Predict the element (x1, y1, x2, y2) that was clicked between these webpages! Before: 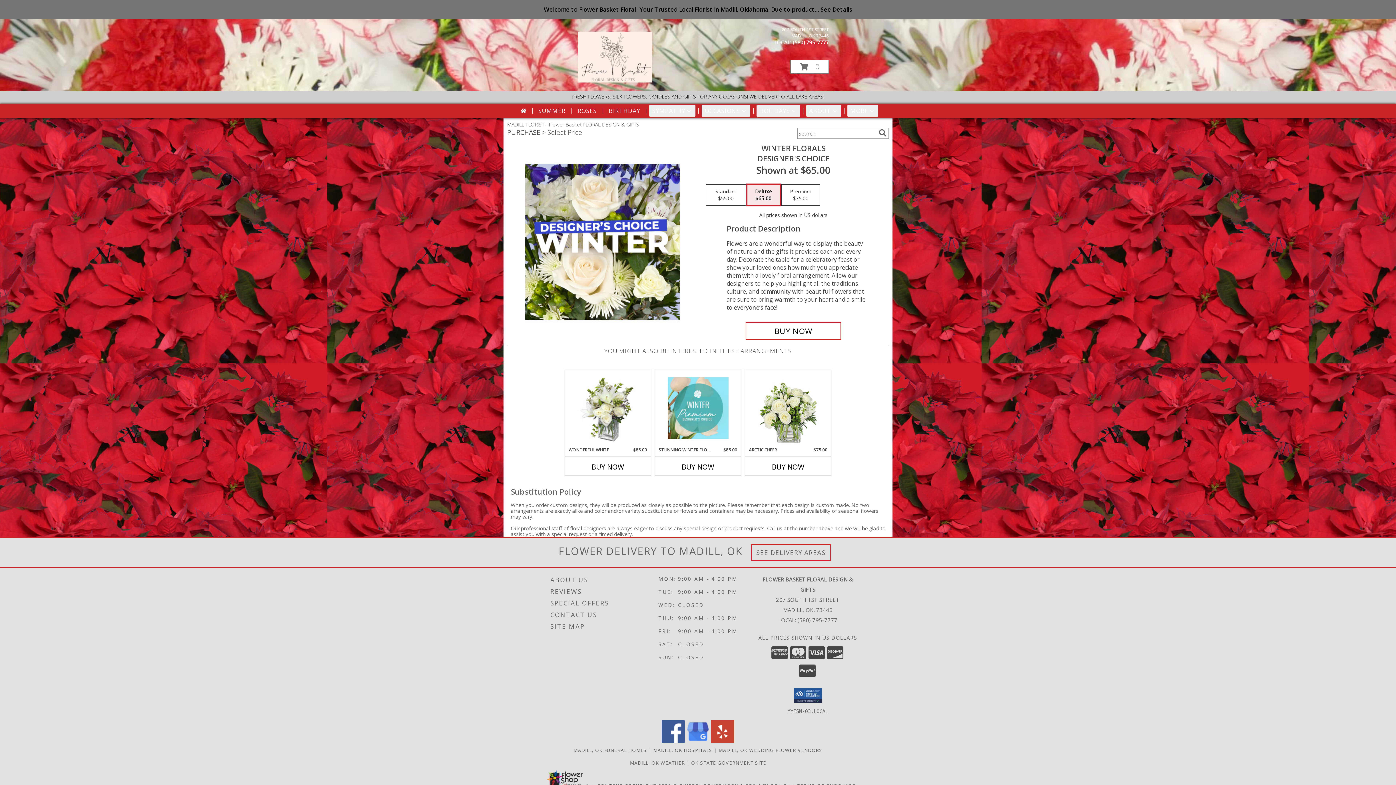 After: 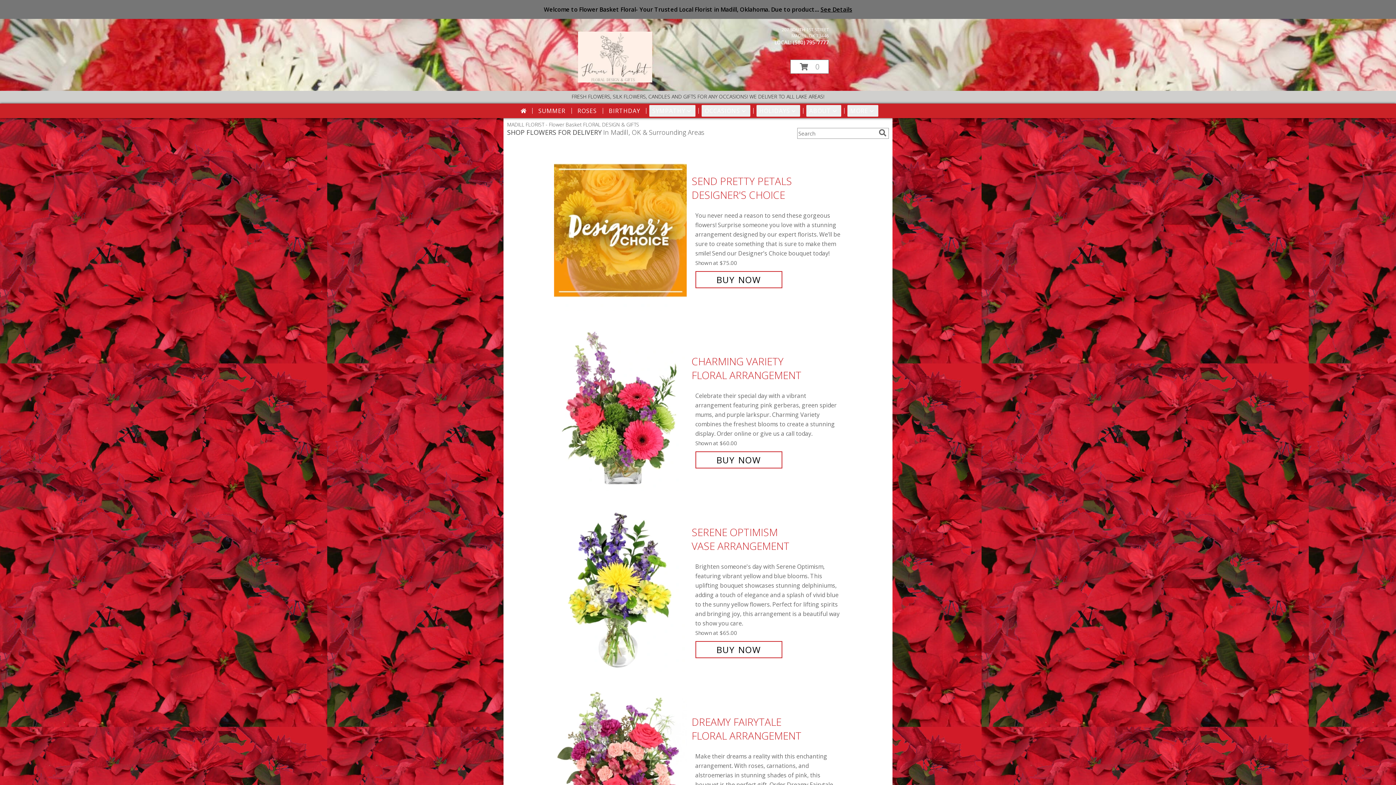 Action: bbox: (517, 105, 529, 116)